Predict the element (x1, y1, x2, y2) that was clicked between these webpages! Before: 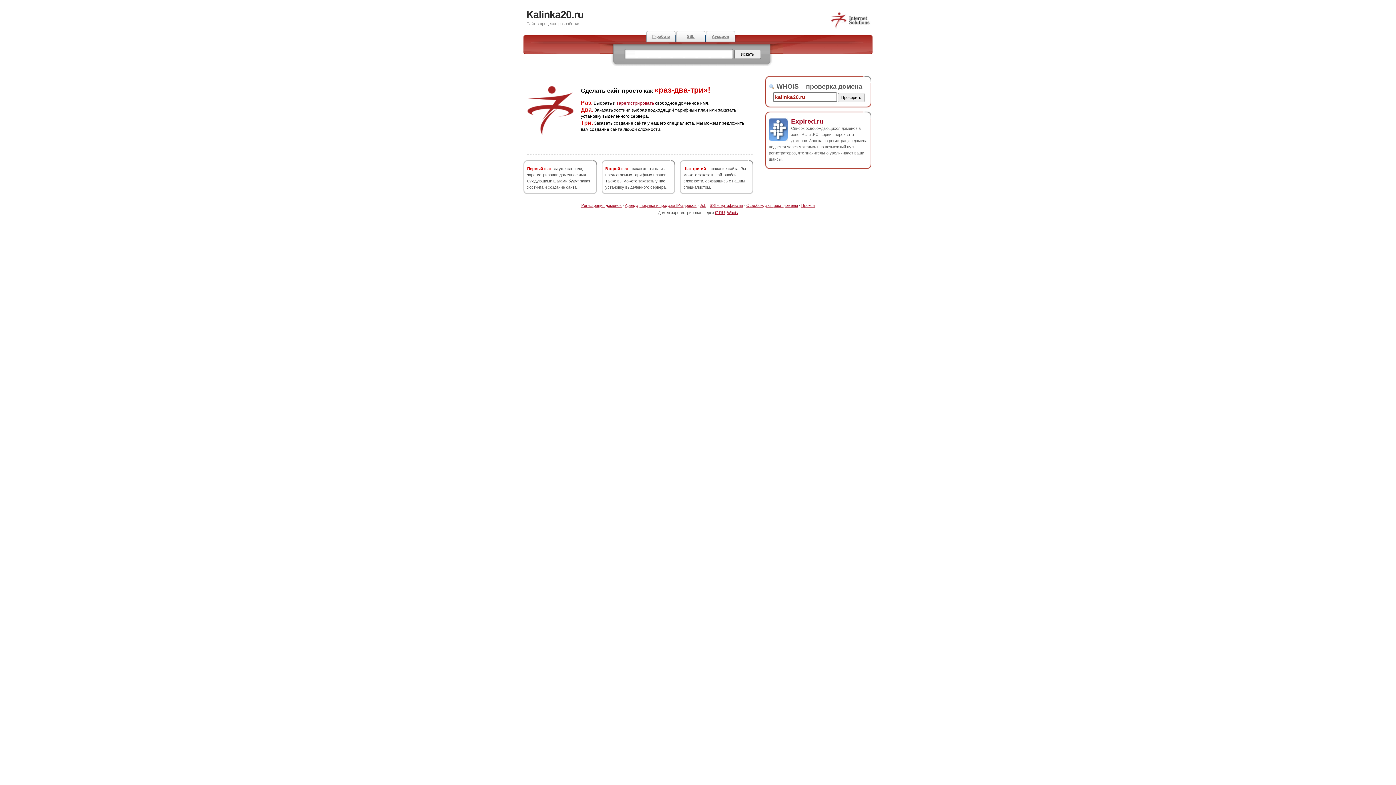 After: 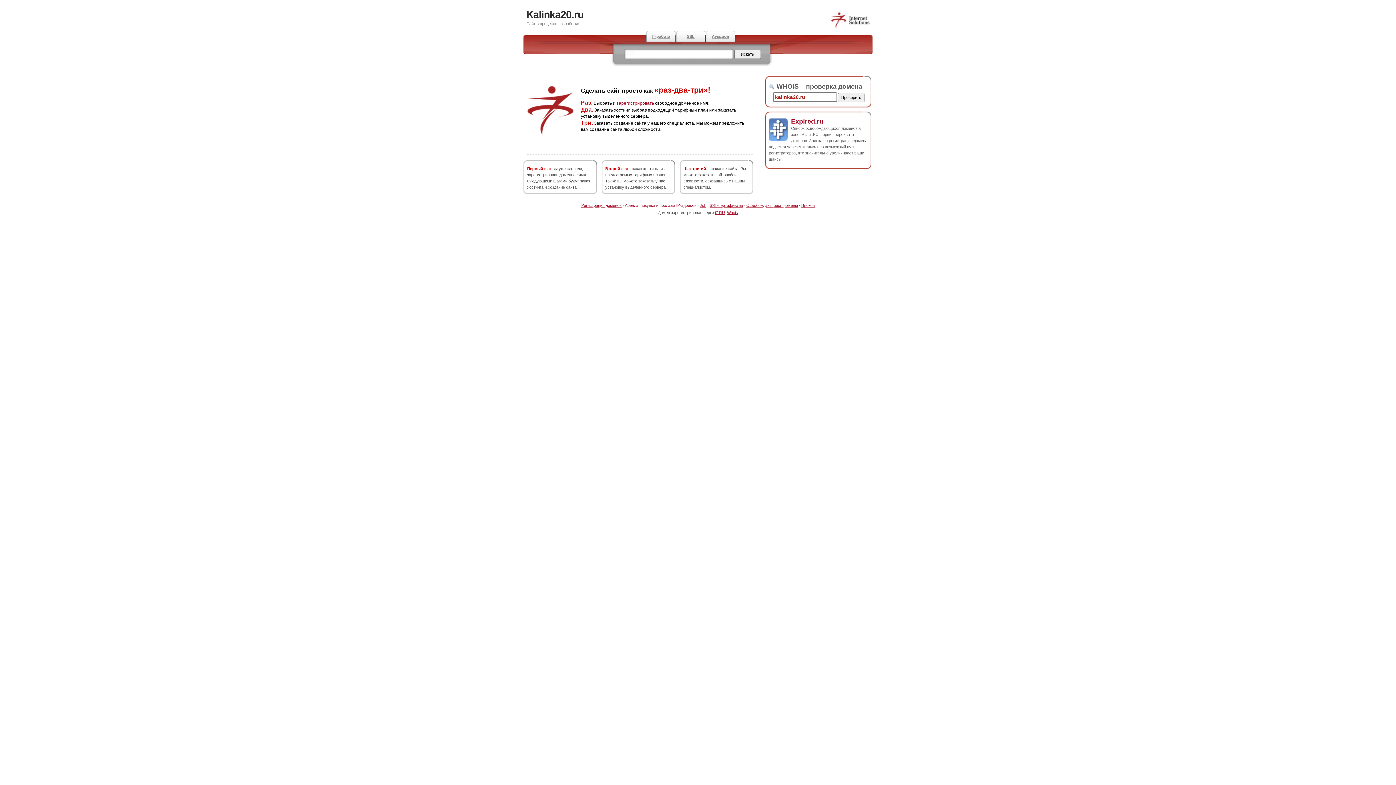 Action: bbox: (625, 203, 696, 207) label: Аренда, покупка и продажа IP-адресов